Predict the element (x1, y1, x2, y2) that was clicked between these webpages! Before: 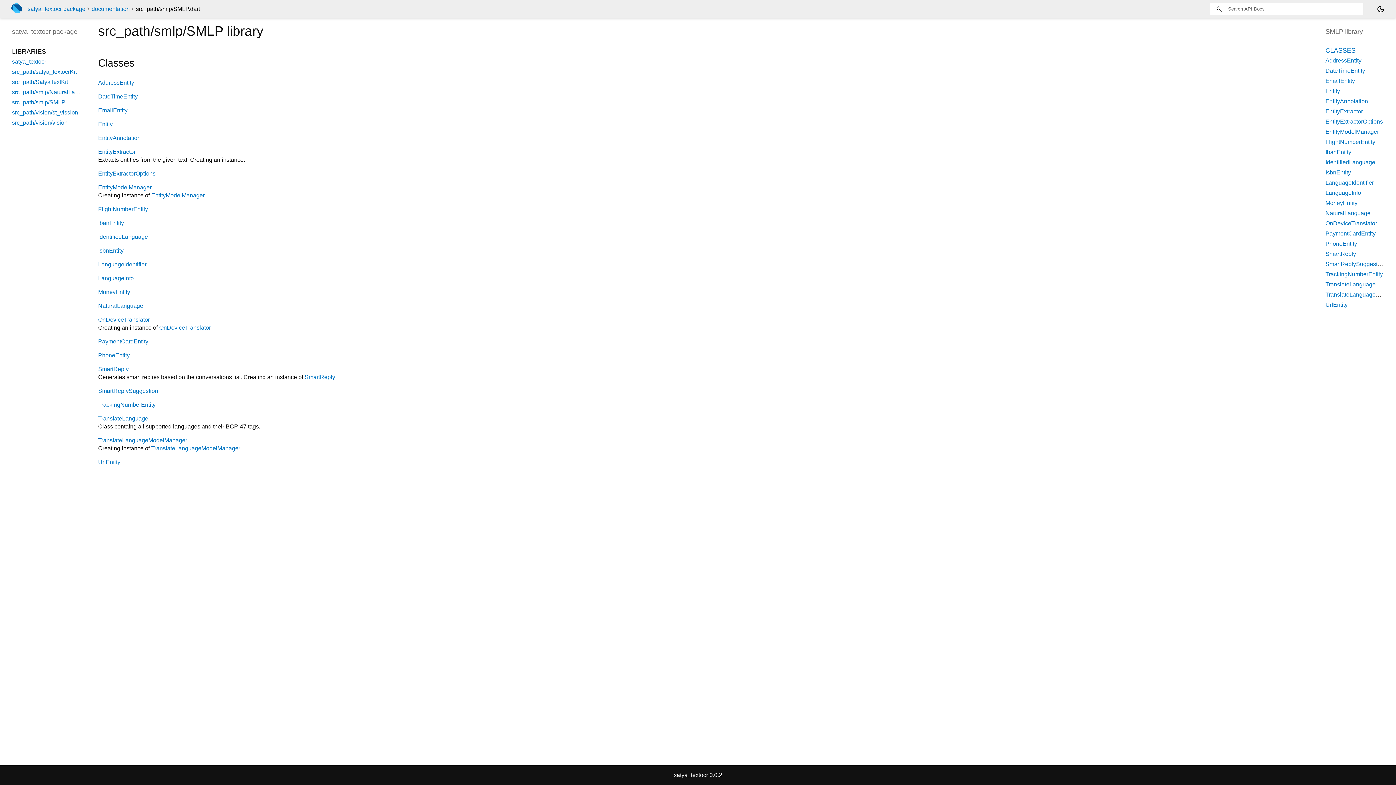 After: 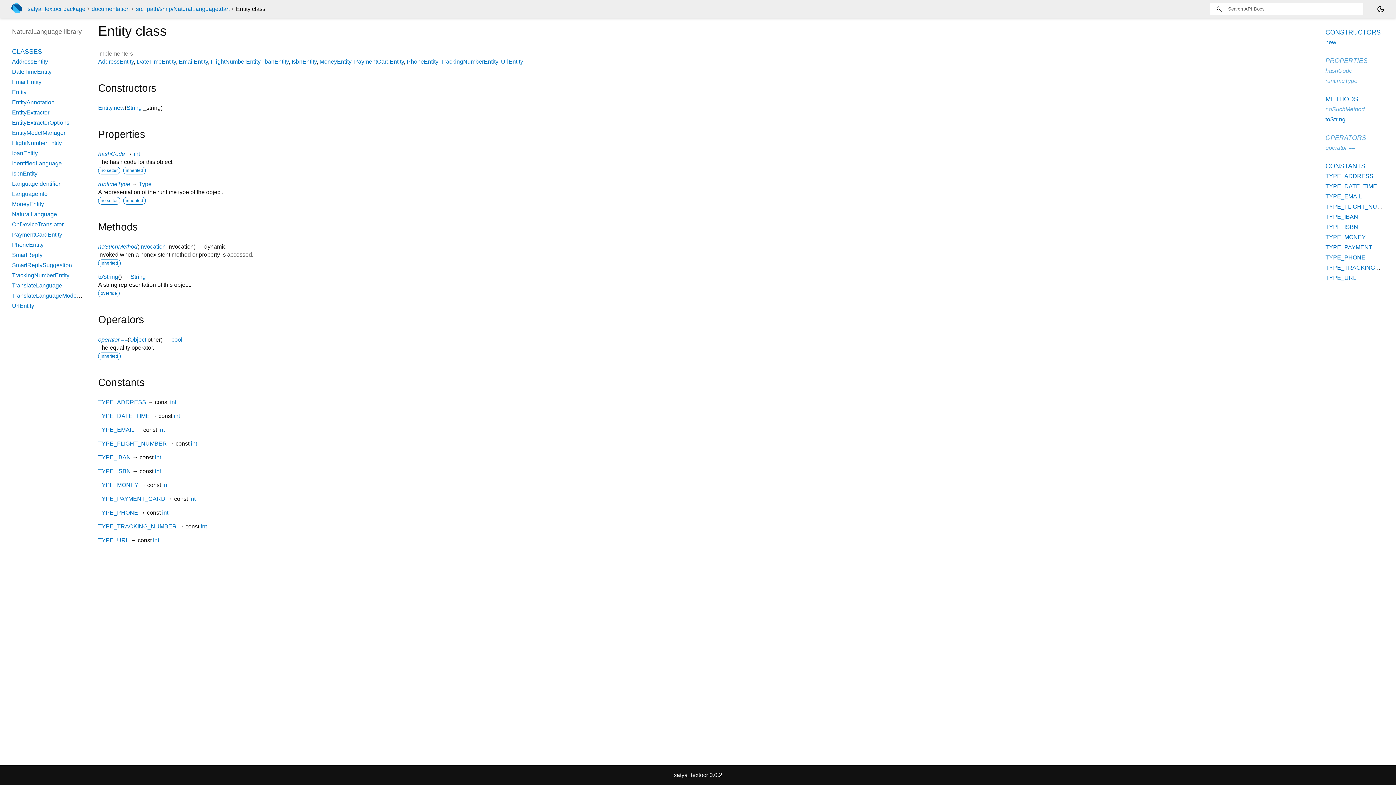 Action: label: Entity bbox: (98, 121, 112, 127)